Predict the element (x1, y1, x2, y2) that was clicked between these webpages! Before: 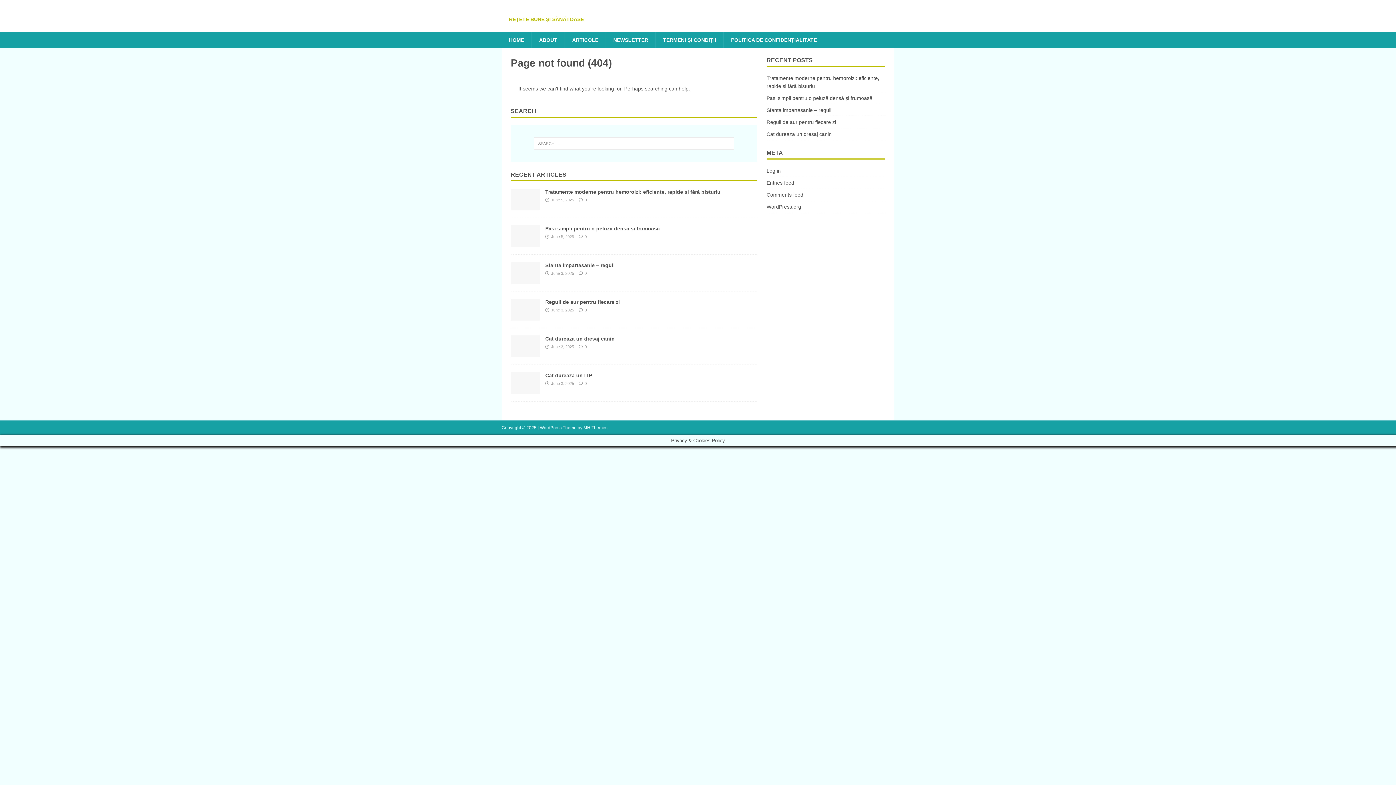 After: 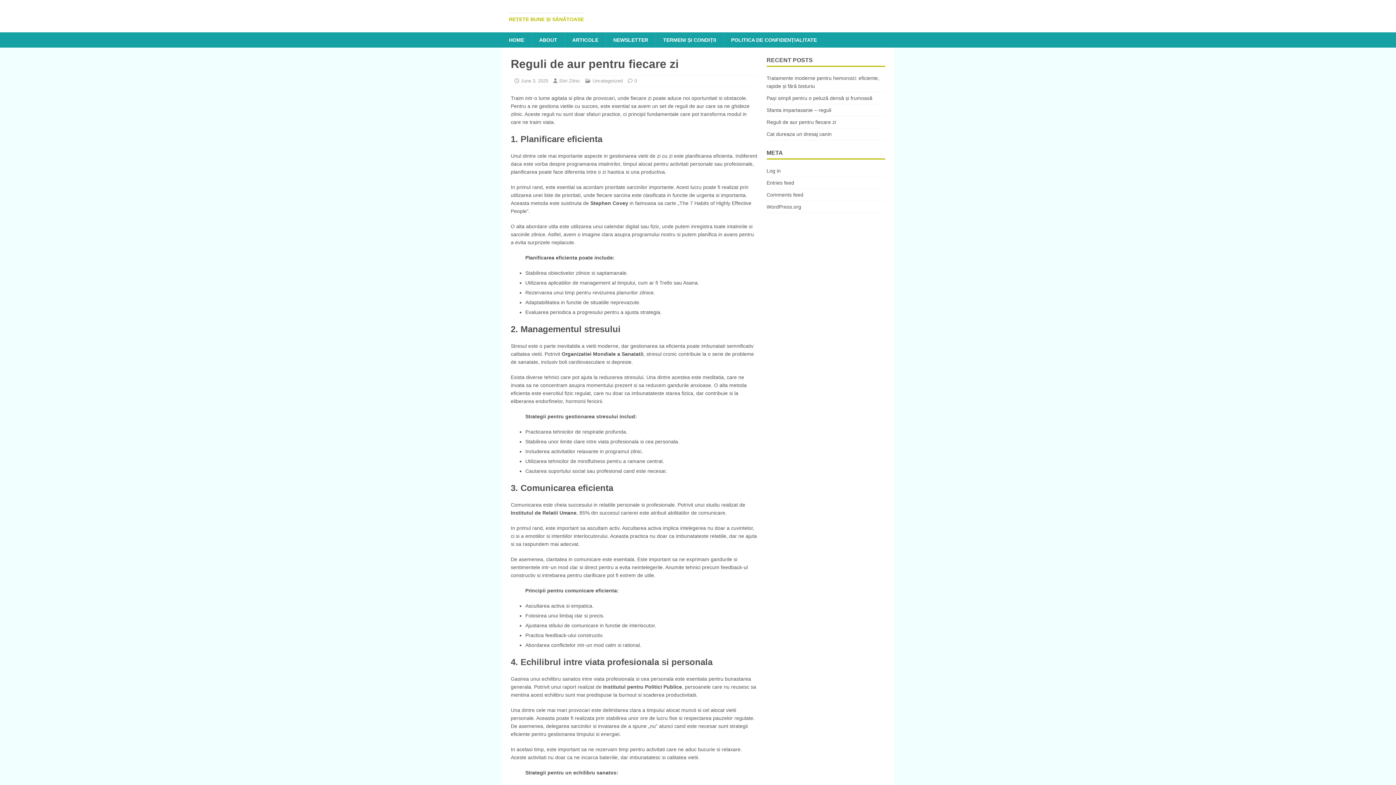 Action: bbox: (766, 119, 836, 125) label: Reguli de aur pentru fiecare zi